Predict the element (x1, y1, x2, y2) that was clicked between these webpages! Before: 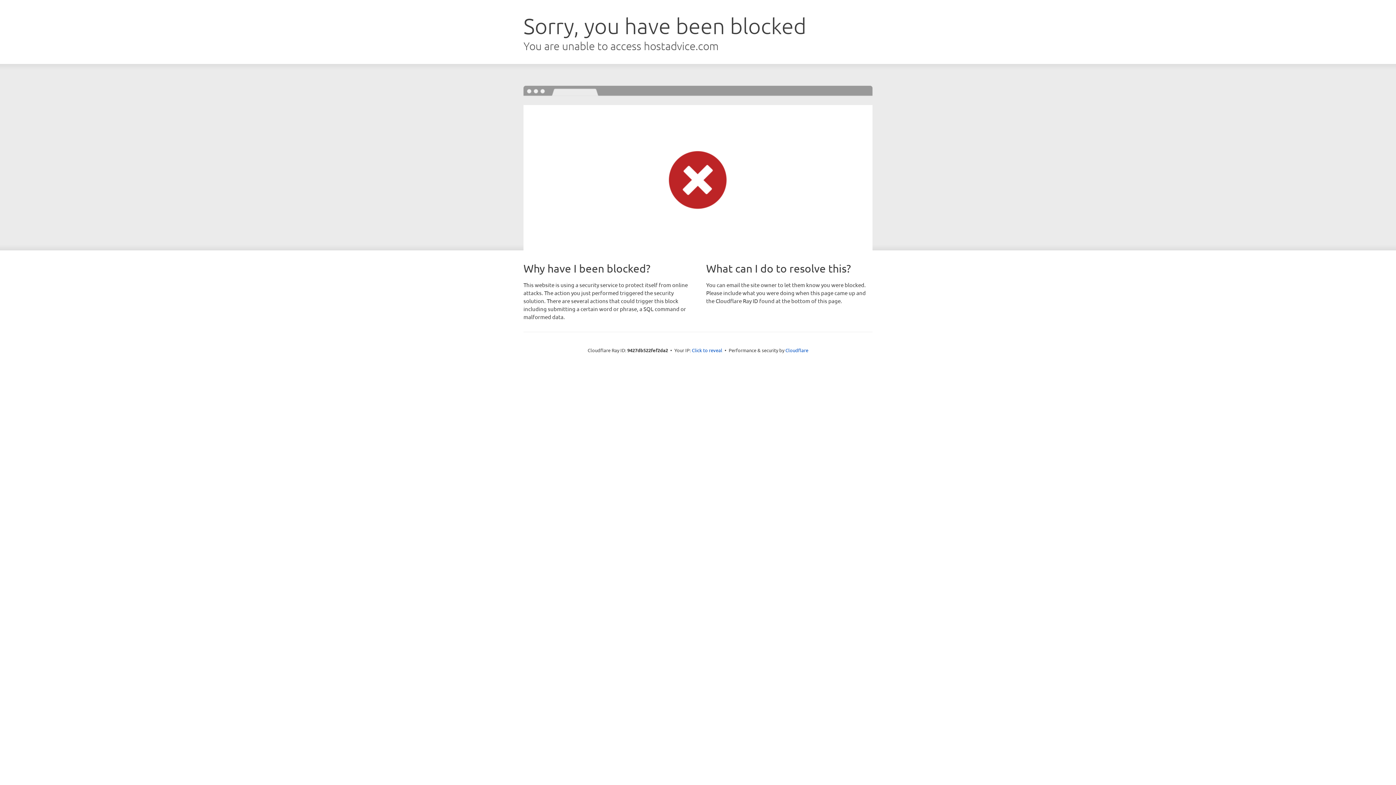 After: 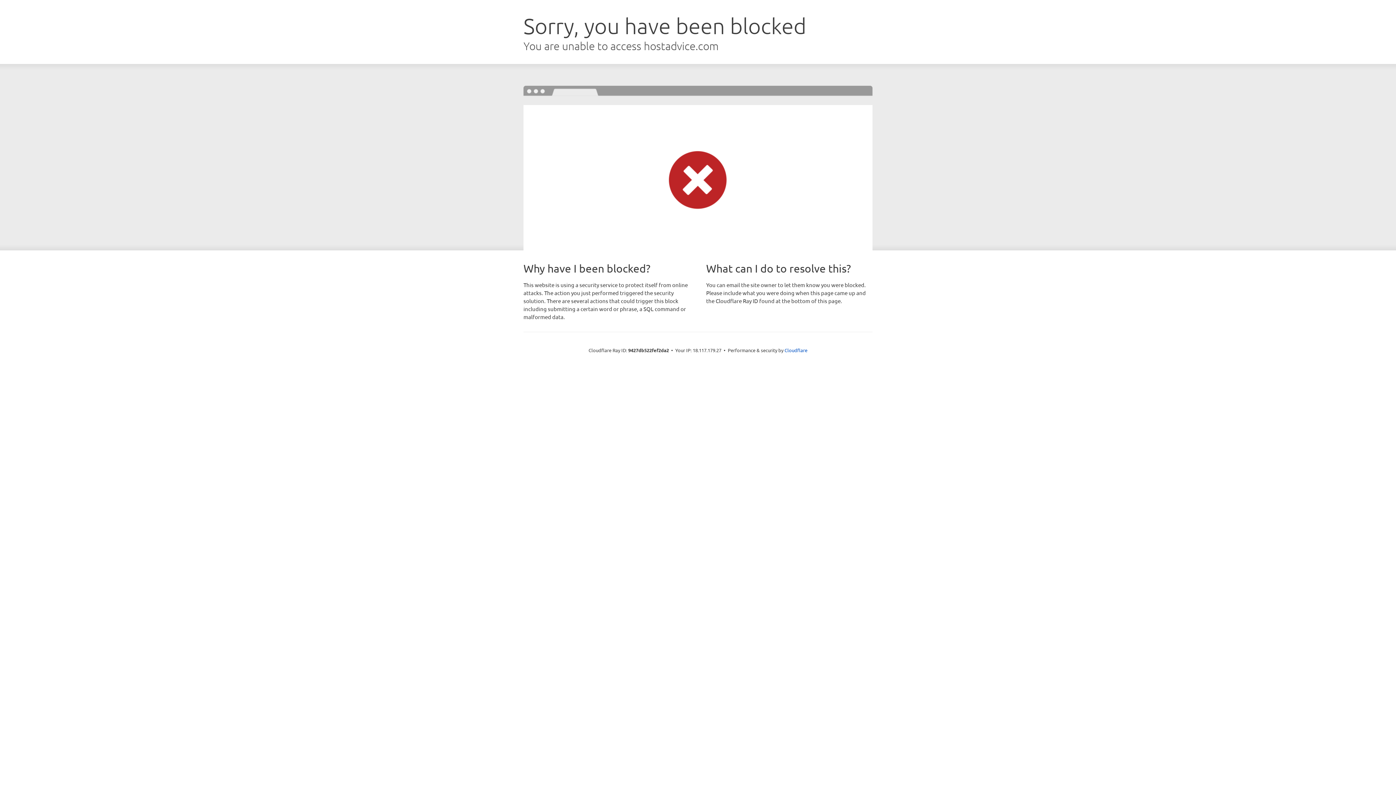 Action: label: Click to reveal bbox: (692, 346, 722, 353)